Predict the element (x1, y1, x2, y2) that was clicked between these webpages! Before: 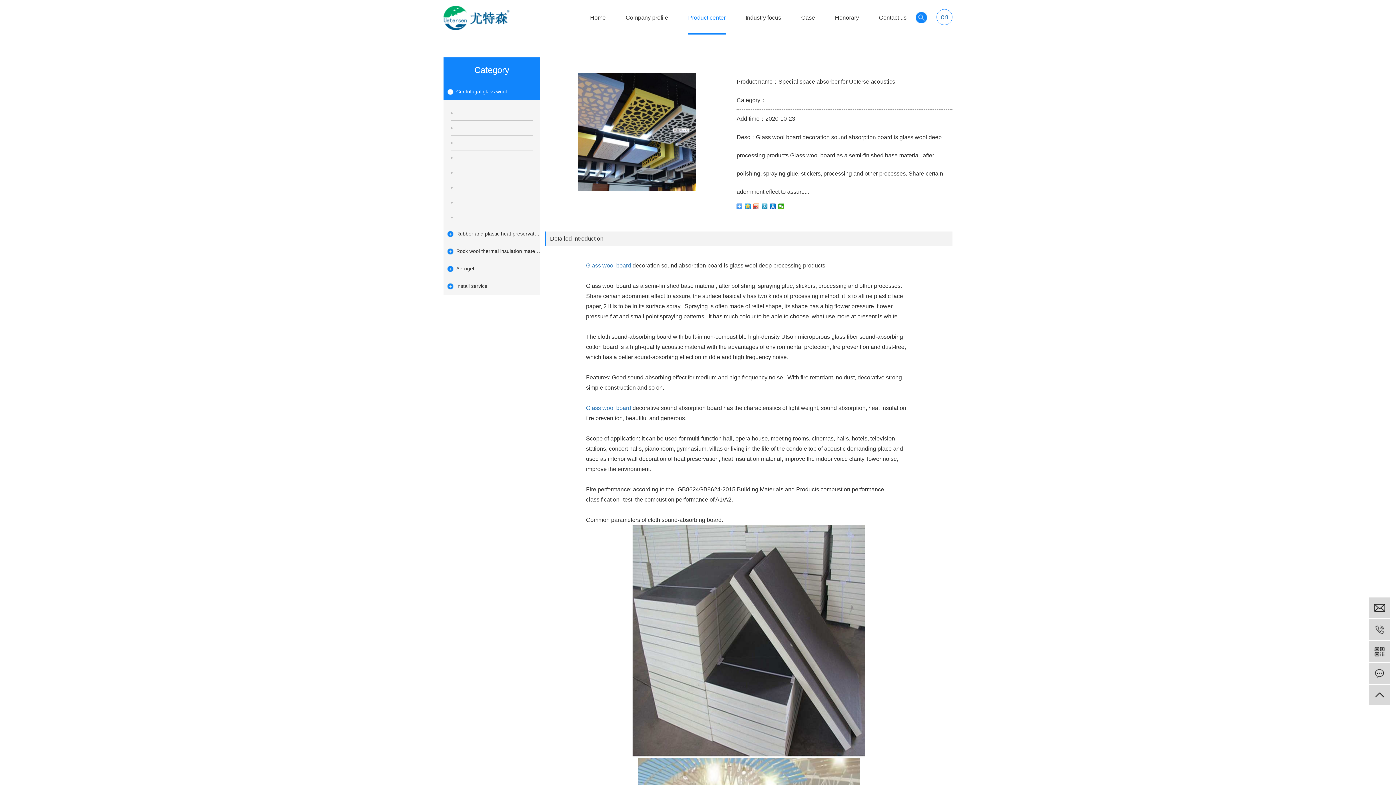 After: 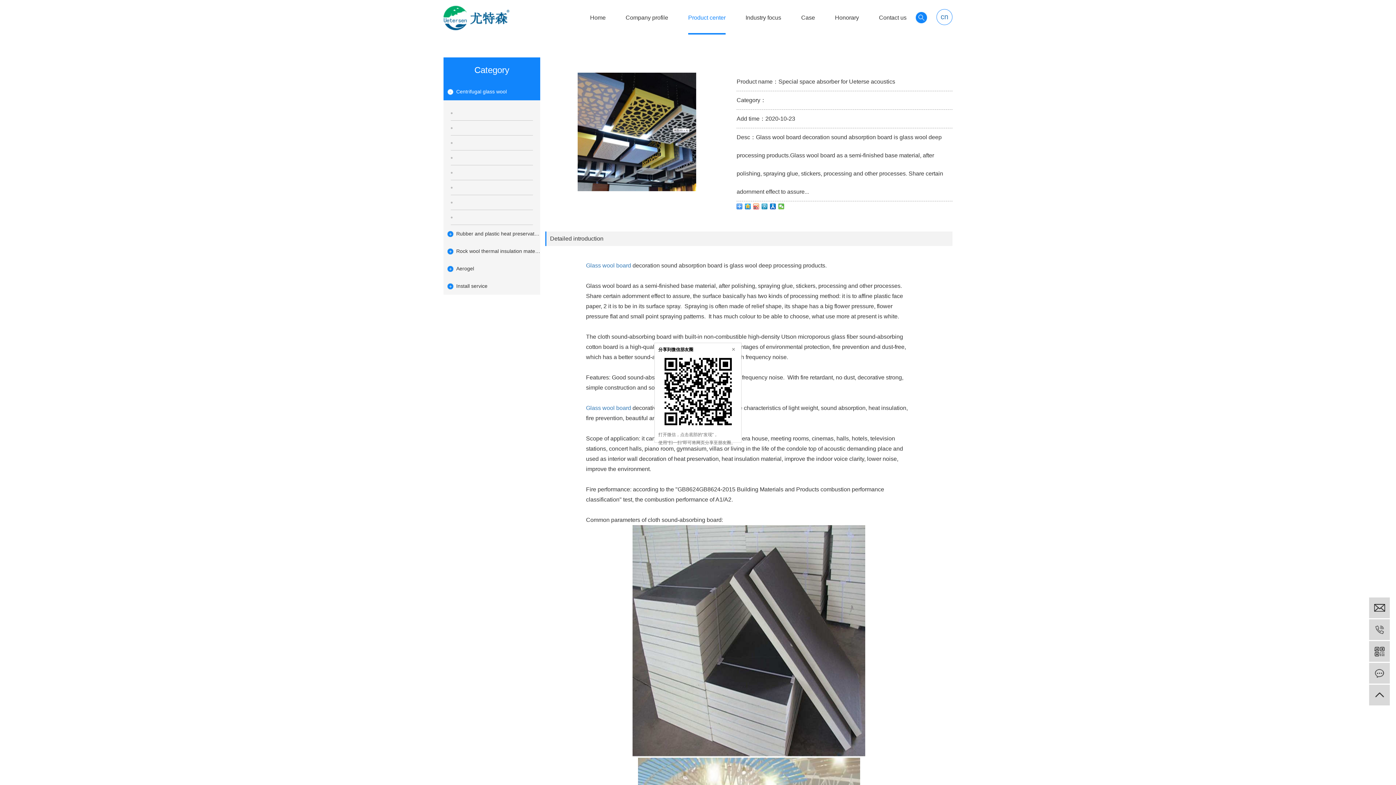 Action: bbox: (778, 203, 784, 209)